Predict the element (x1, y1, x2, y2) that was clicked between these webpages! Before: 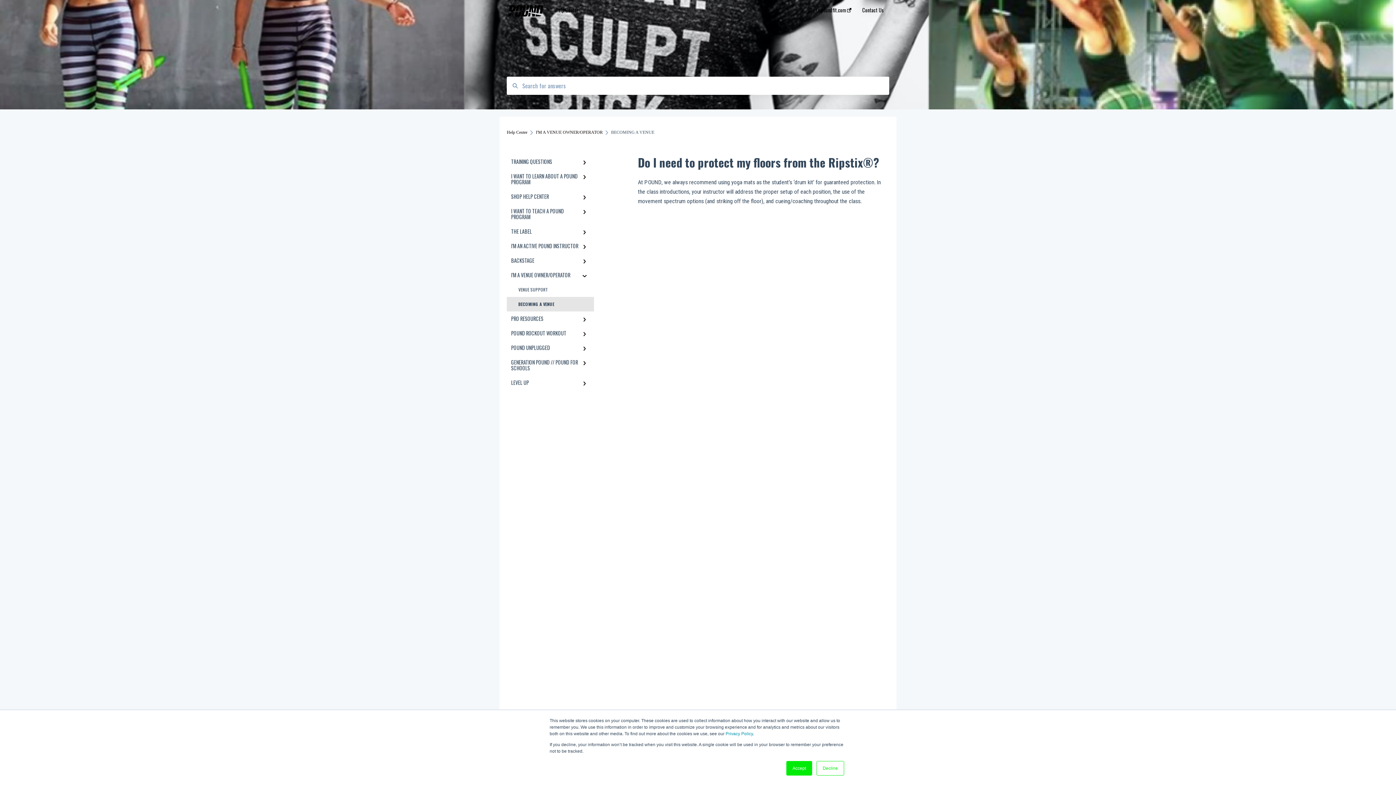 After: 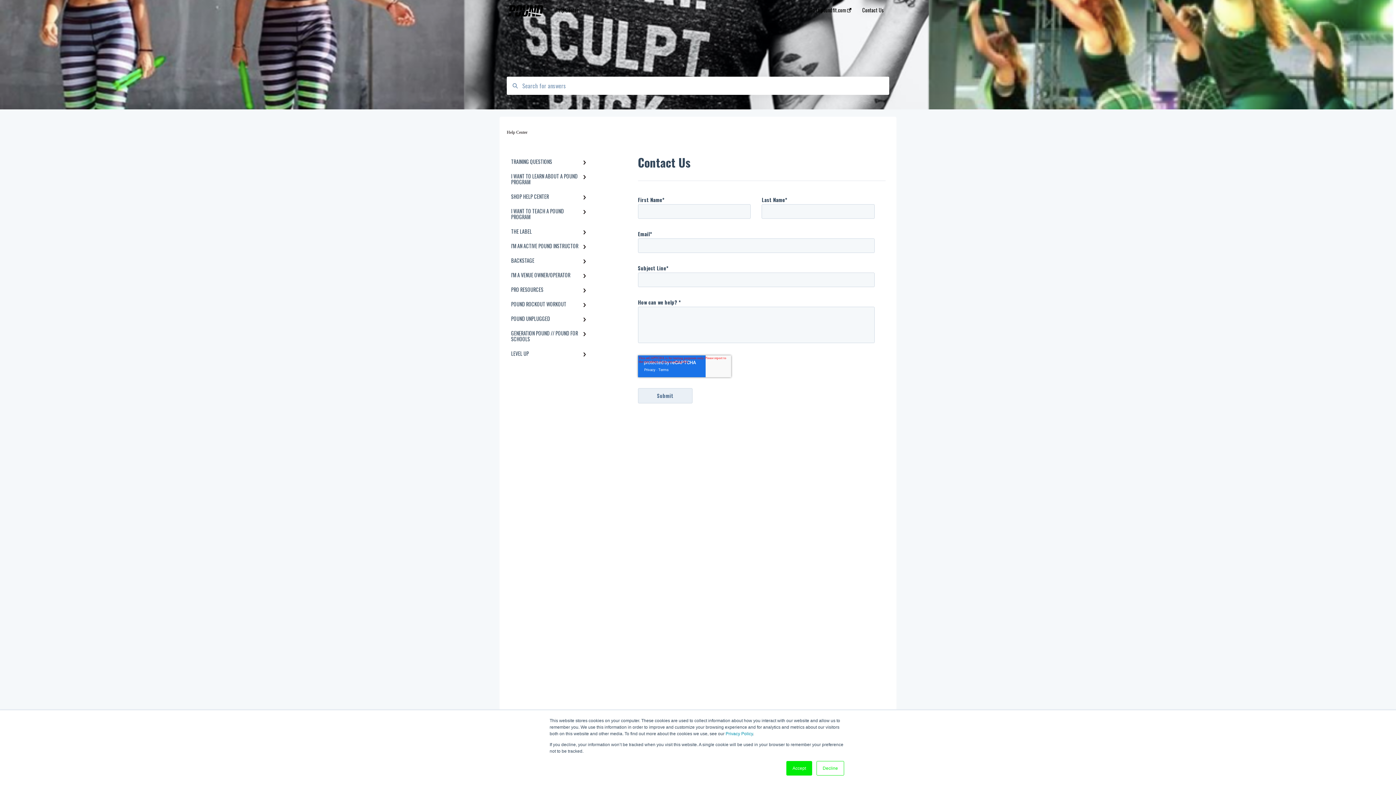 Action: bbox: (862, -3, 884, 24) label: Contact Us